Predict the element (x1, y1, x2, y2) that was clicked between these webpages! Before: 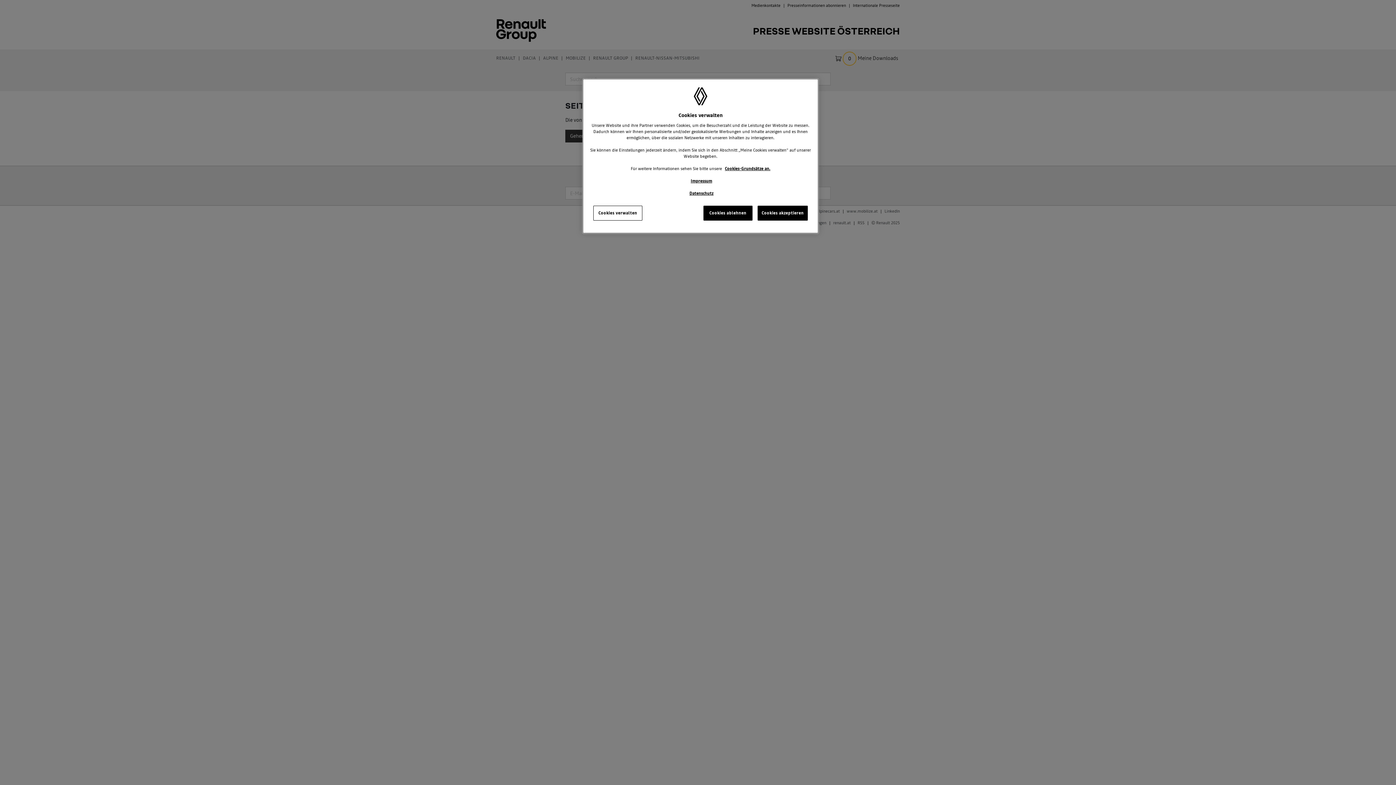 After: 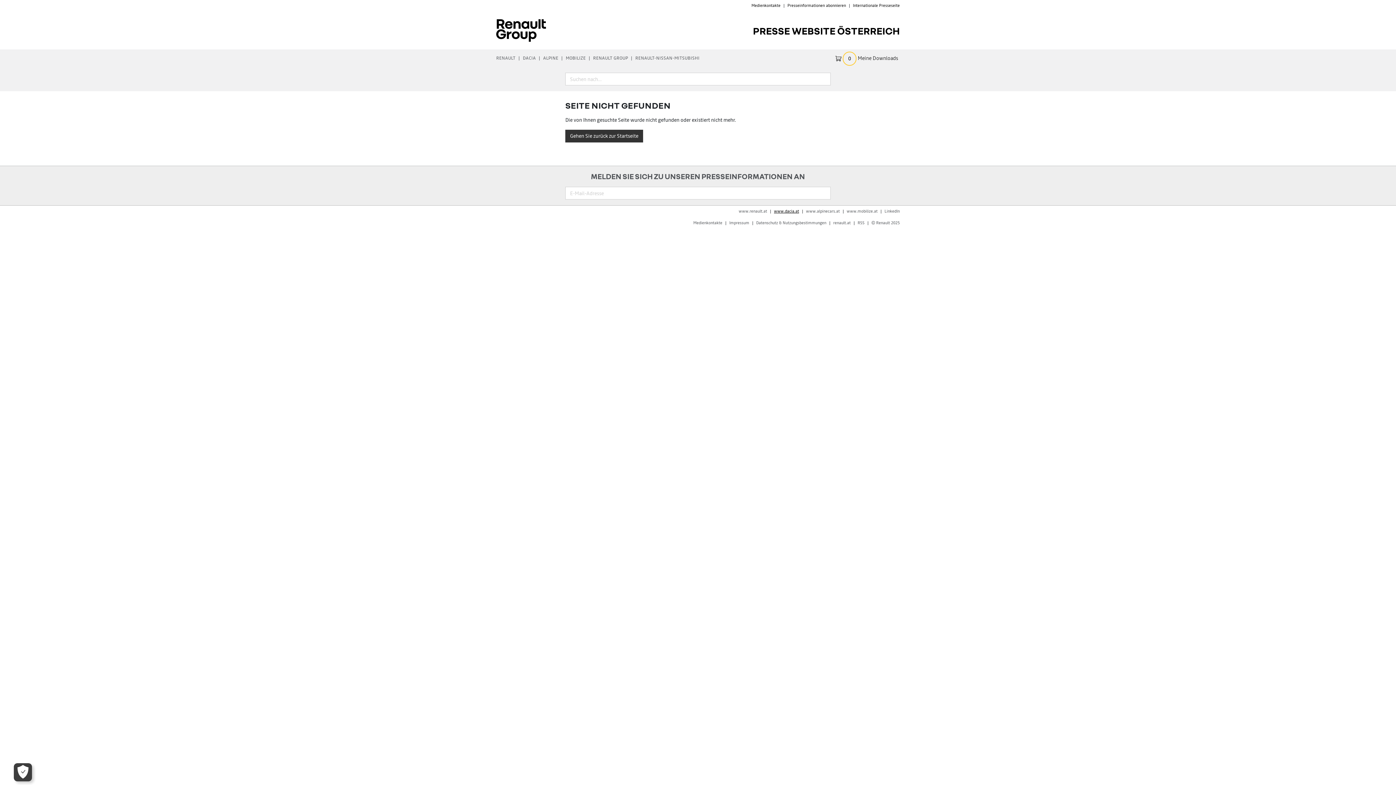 Action: bbox: (757, 205, 808, 220) label: Cookies akzeptieren